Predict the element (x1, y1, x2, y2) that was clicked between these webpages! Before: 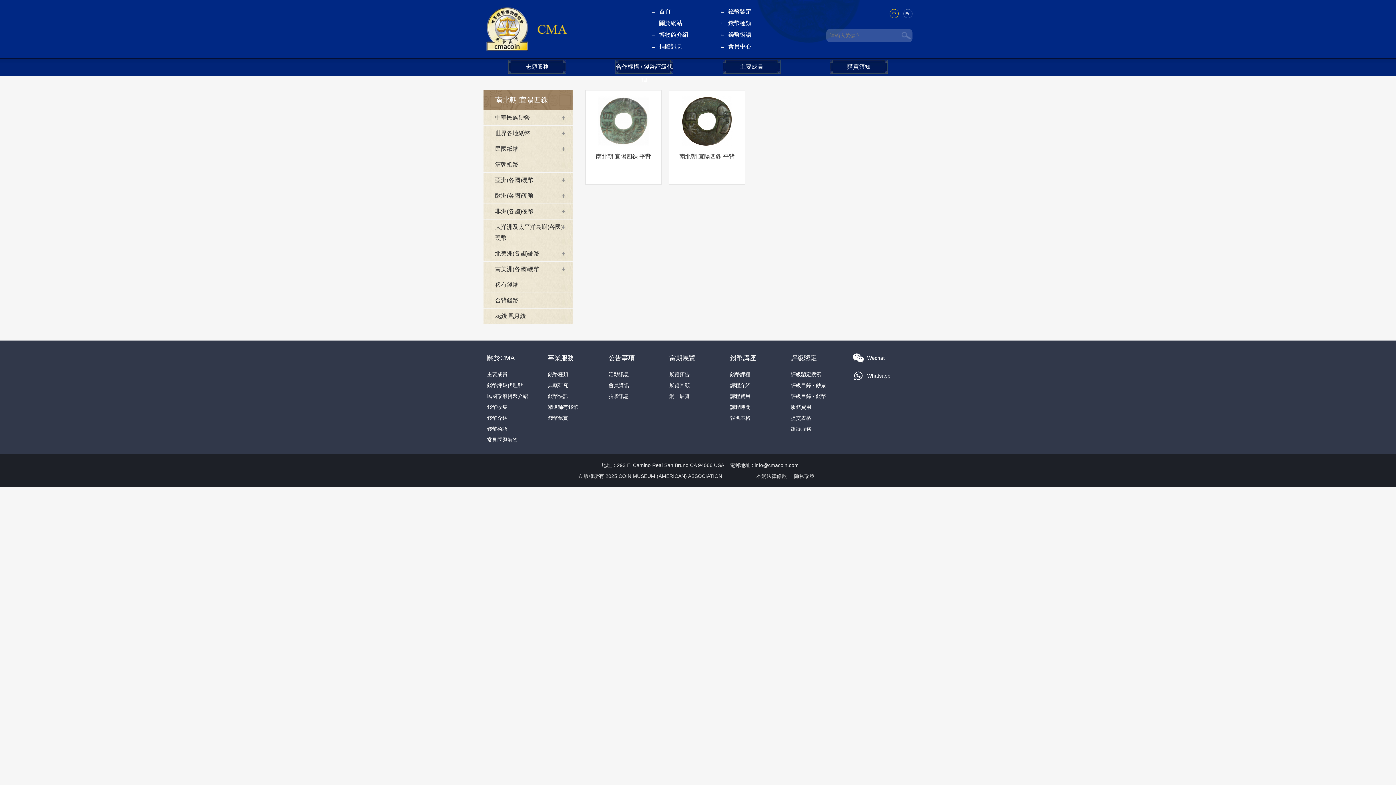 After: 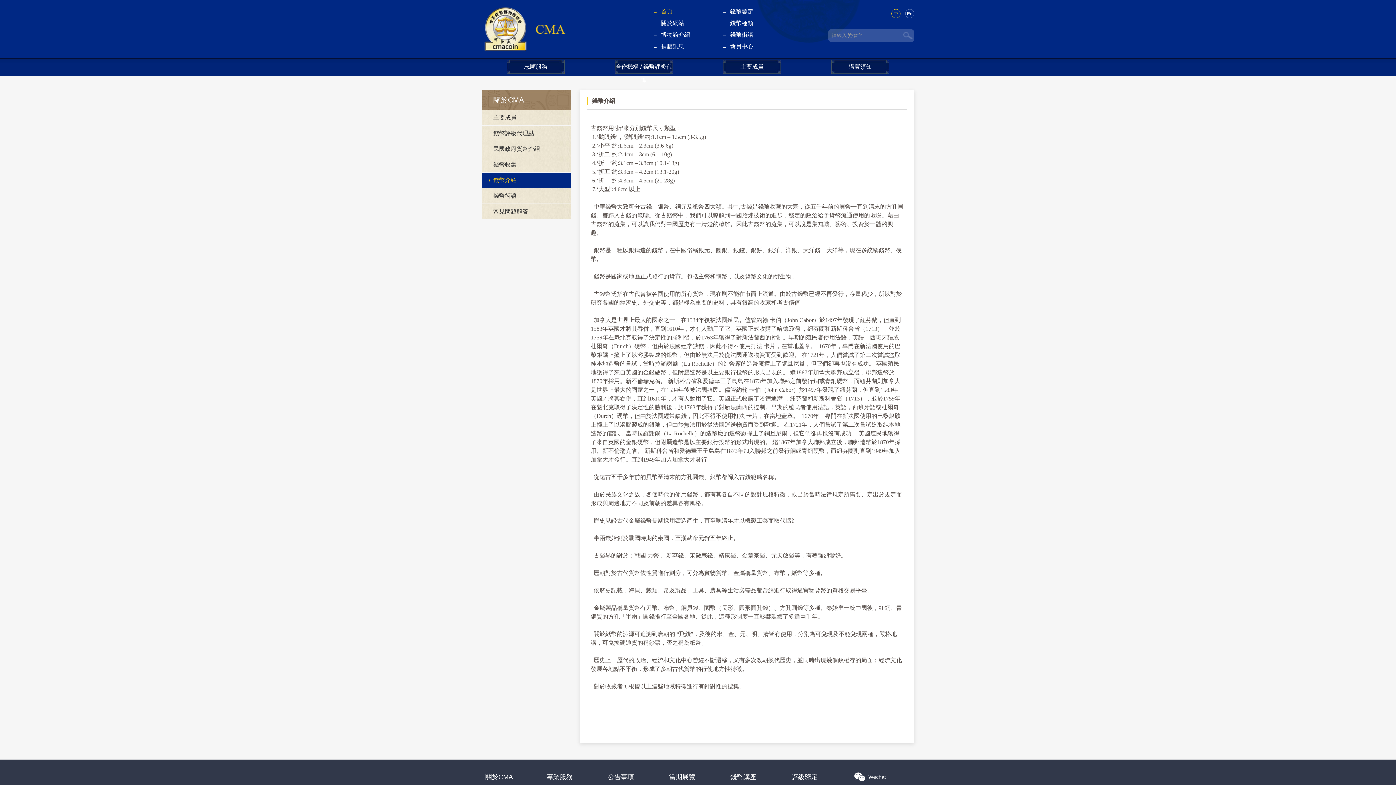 Action: bbox: (487, 415, 507, 421) label: 錢幣介紹